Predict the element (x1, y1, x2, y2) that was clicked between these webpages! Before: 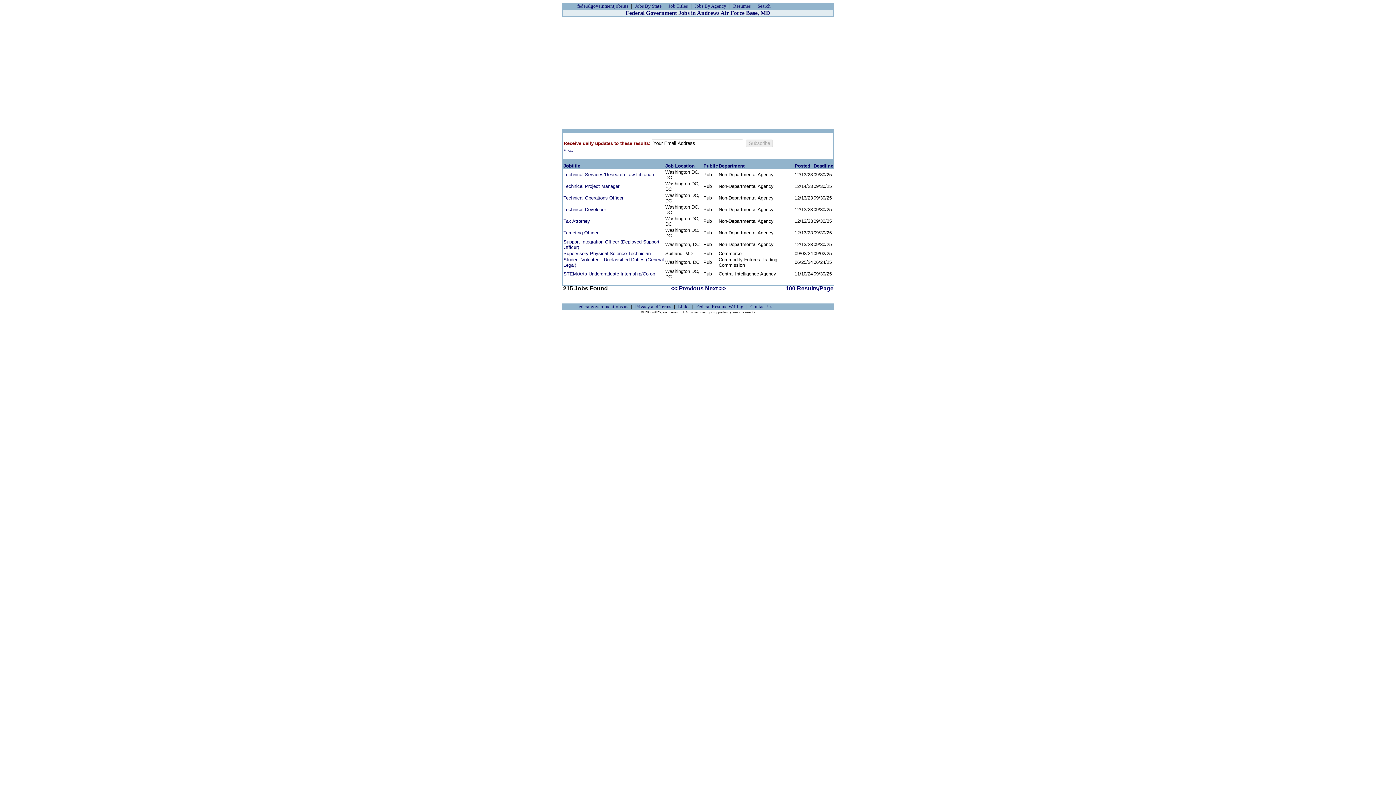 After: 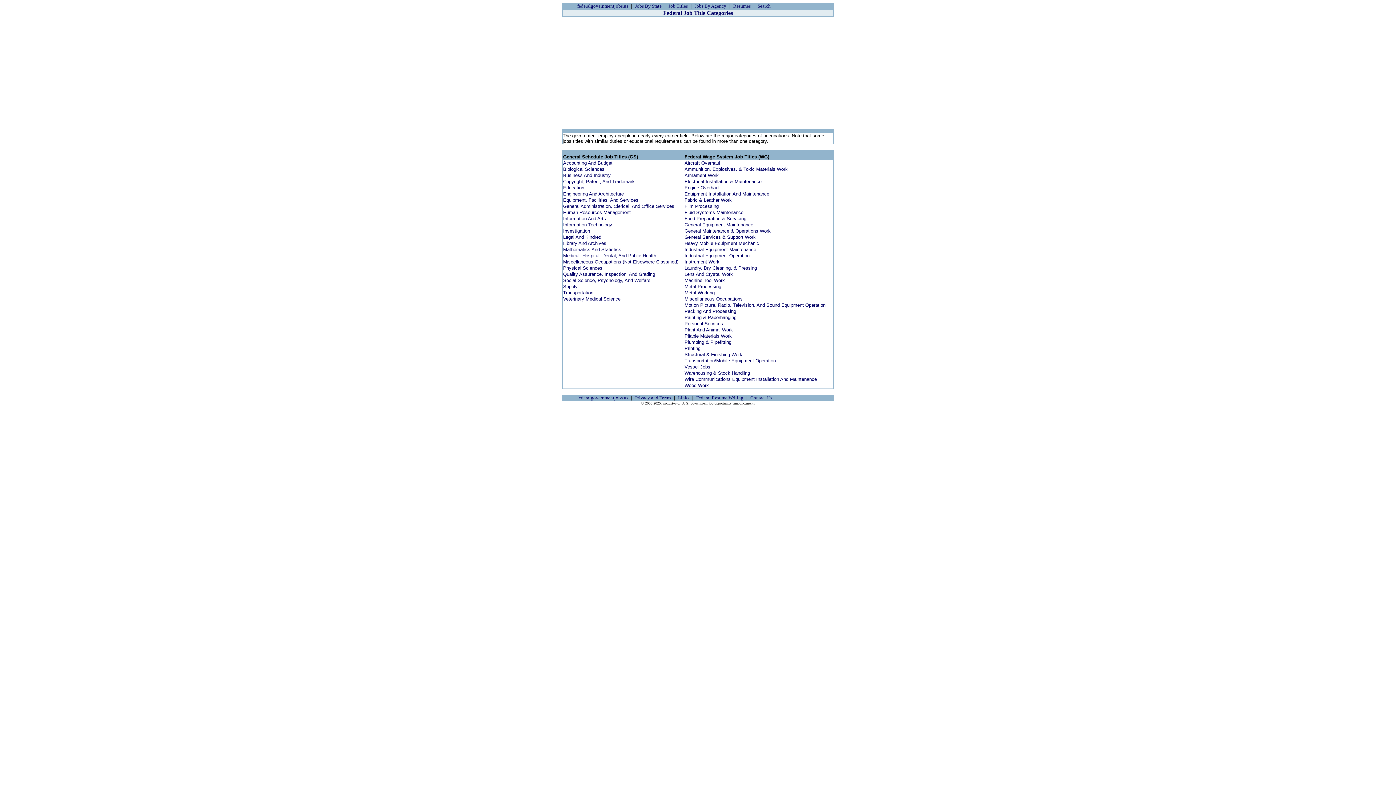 Action: bbox: (668, 3, 688, 8) label: Job Titles